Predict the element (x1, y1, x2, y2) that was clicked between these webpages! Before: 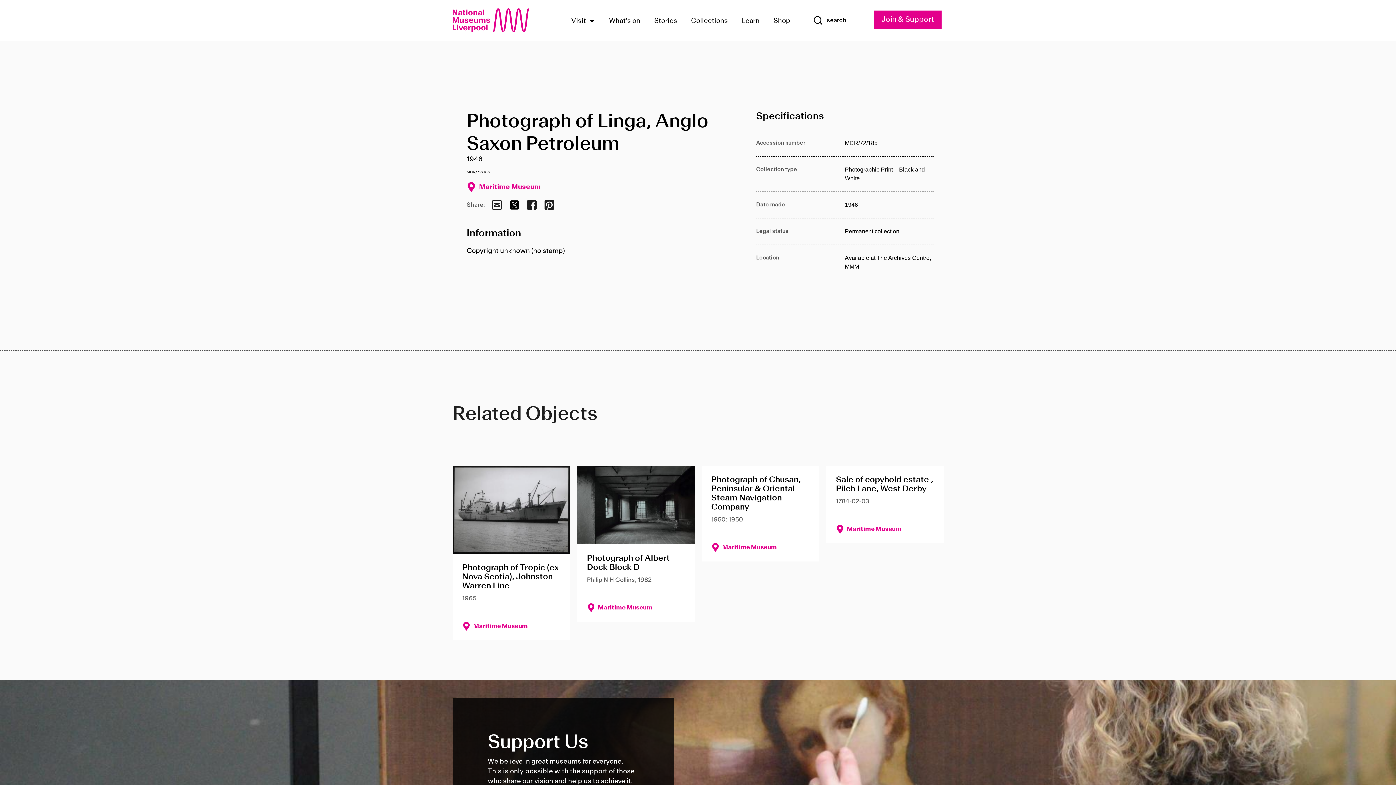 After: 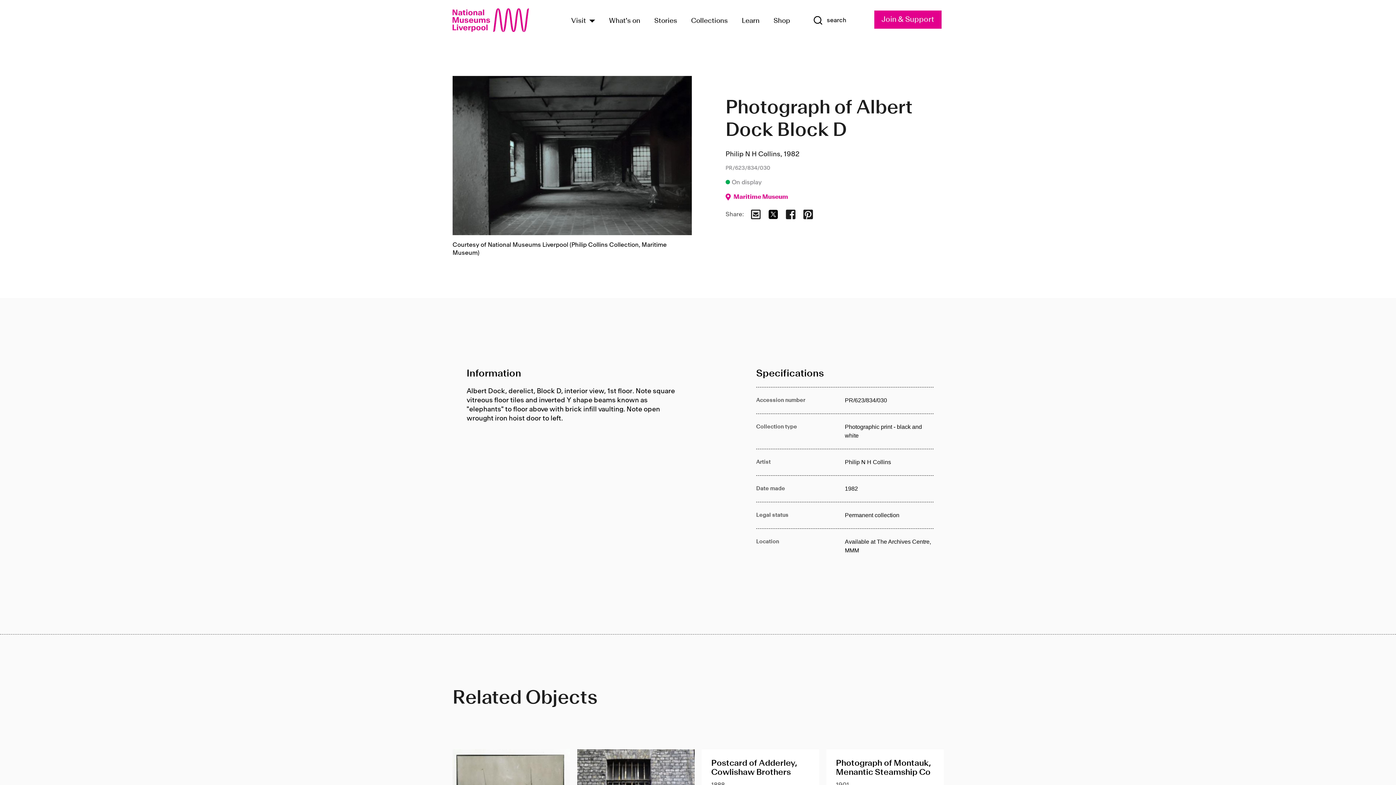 Action: label: Photograph of Albert Dock Block D
Philip N H Collins, 1982 bbox: (577, 466, 694, 593)